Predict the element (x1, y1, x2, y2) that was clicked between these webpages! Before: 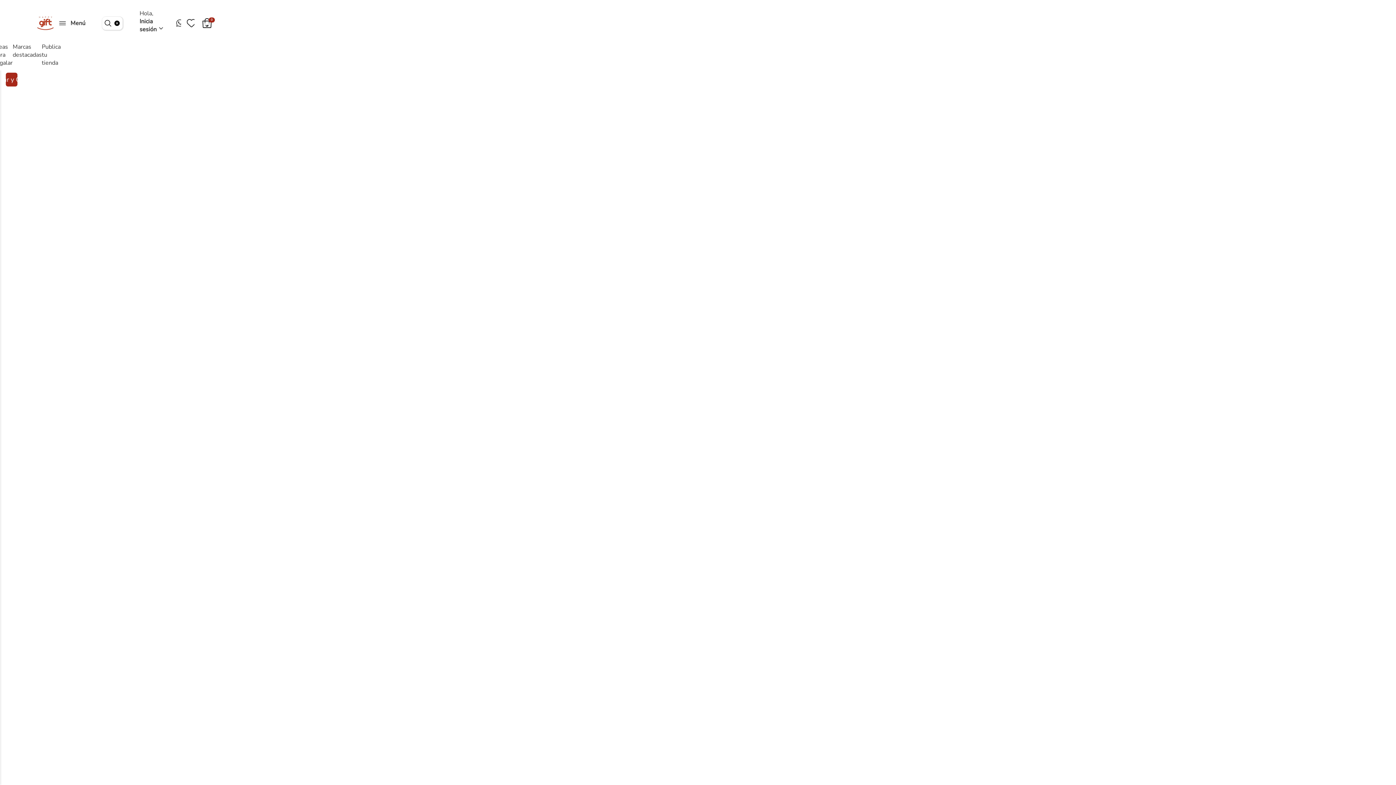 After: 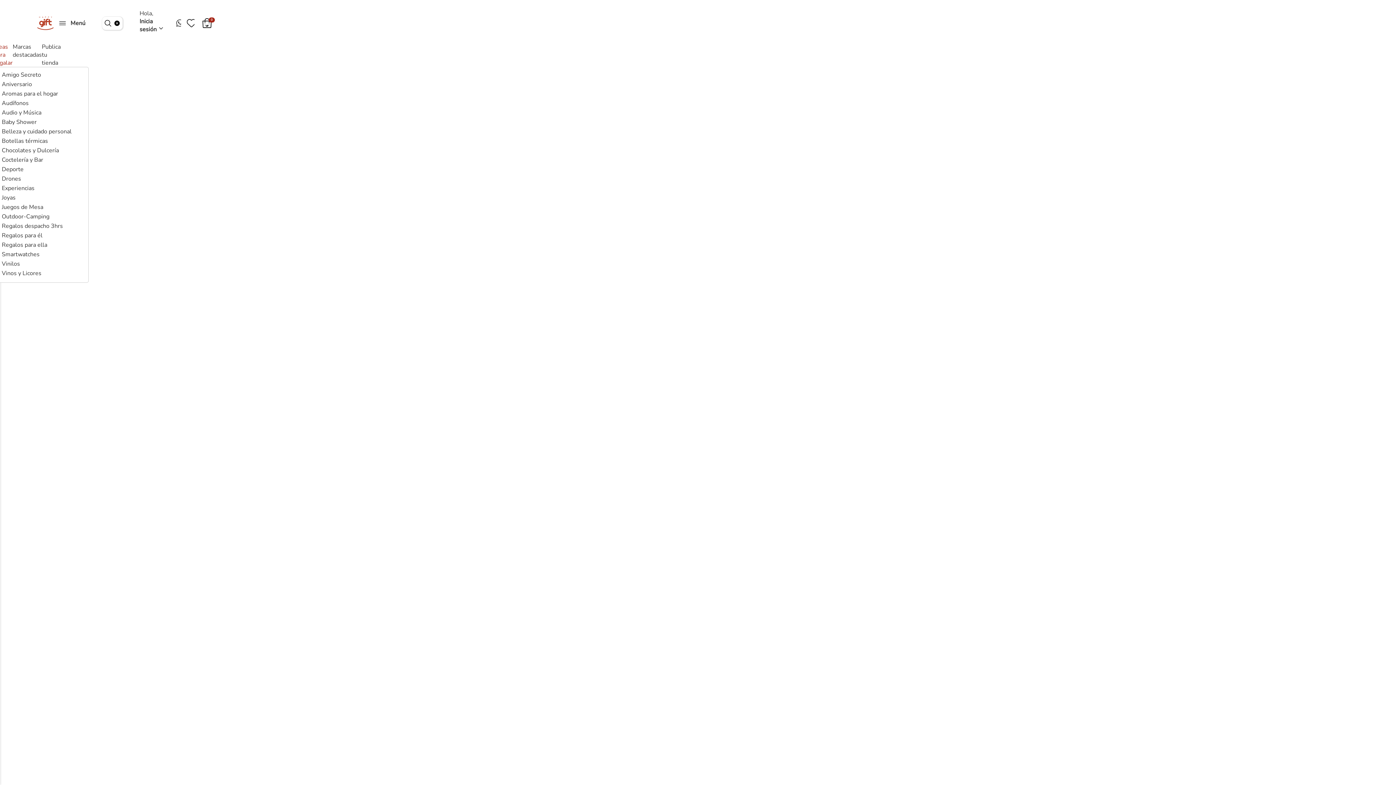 Action: bbox: (-5, 42, 12, 66) label: Ideas para regalar